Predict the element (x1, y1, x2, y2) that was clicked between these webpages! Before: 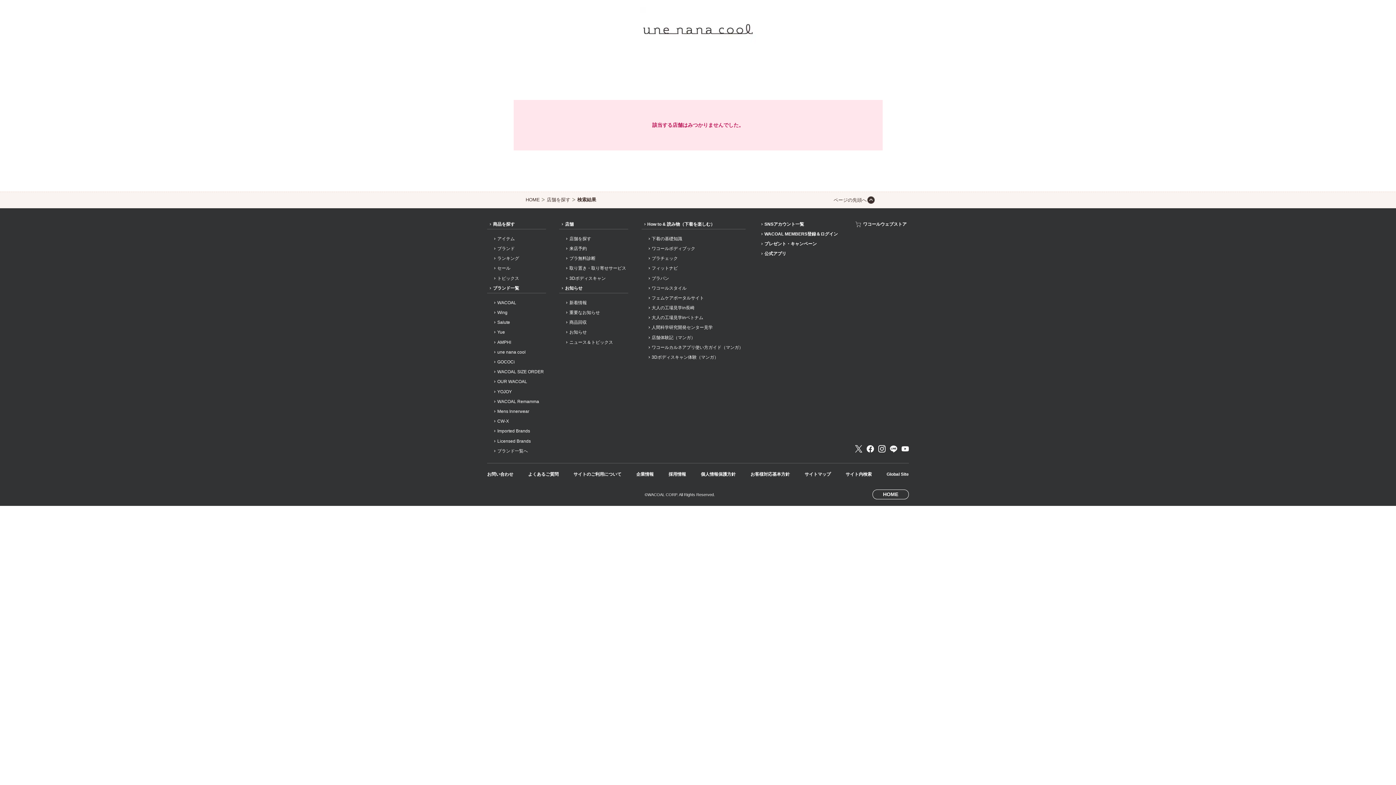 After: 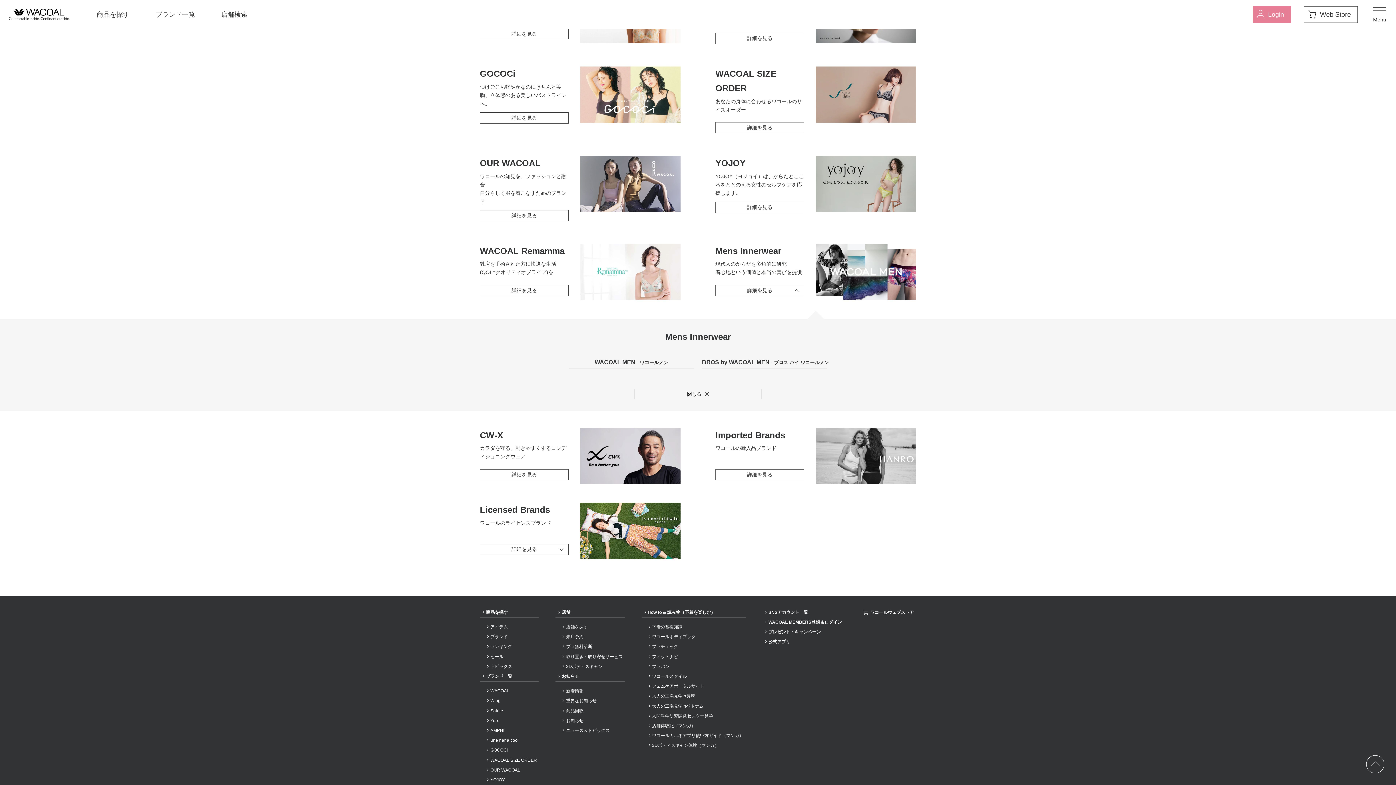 Action: label: Mens Innerwear bbox: (491, 406, 531, 416)